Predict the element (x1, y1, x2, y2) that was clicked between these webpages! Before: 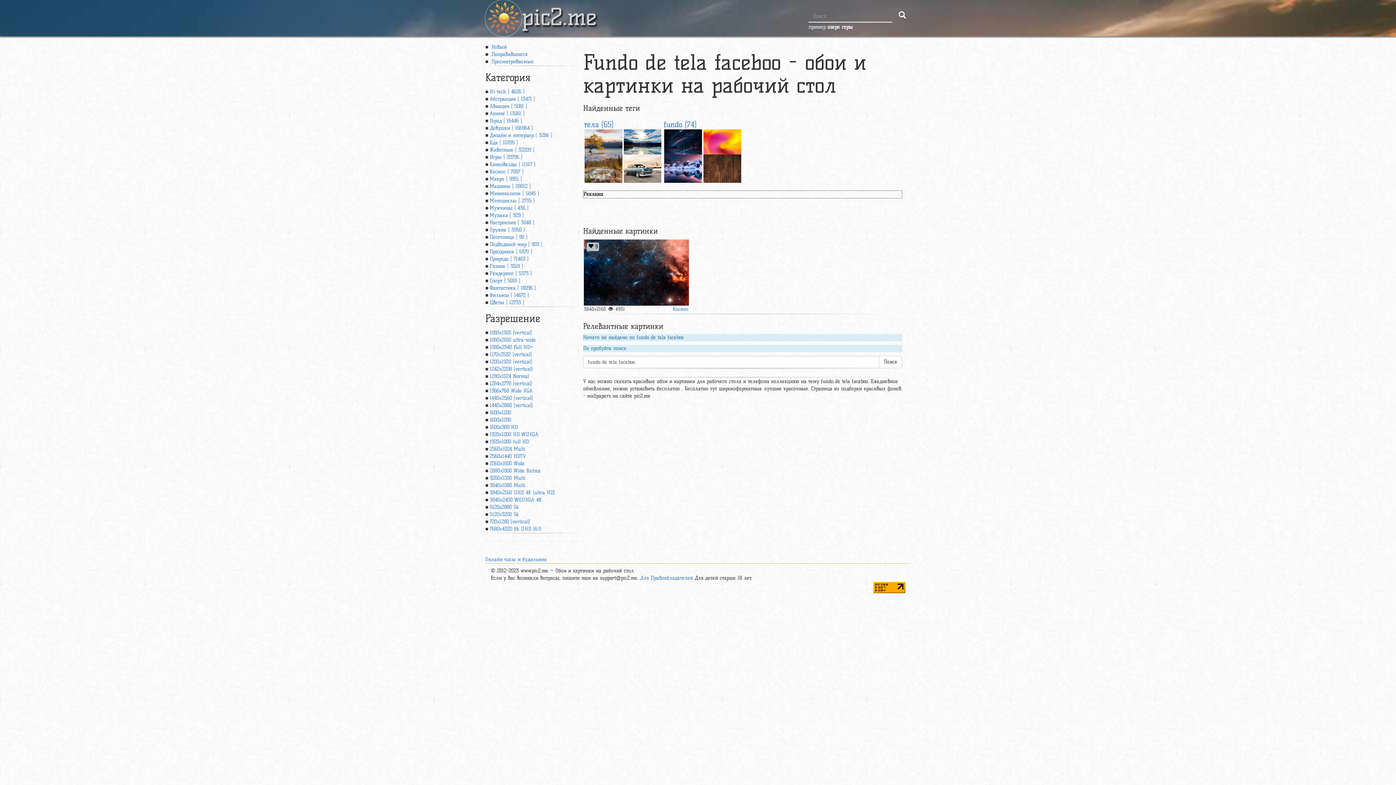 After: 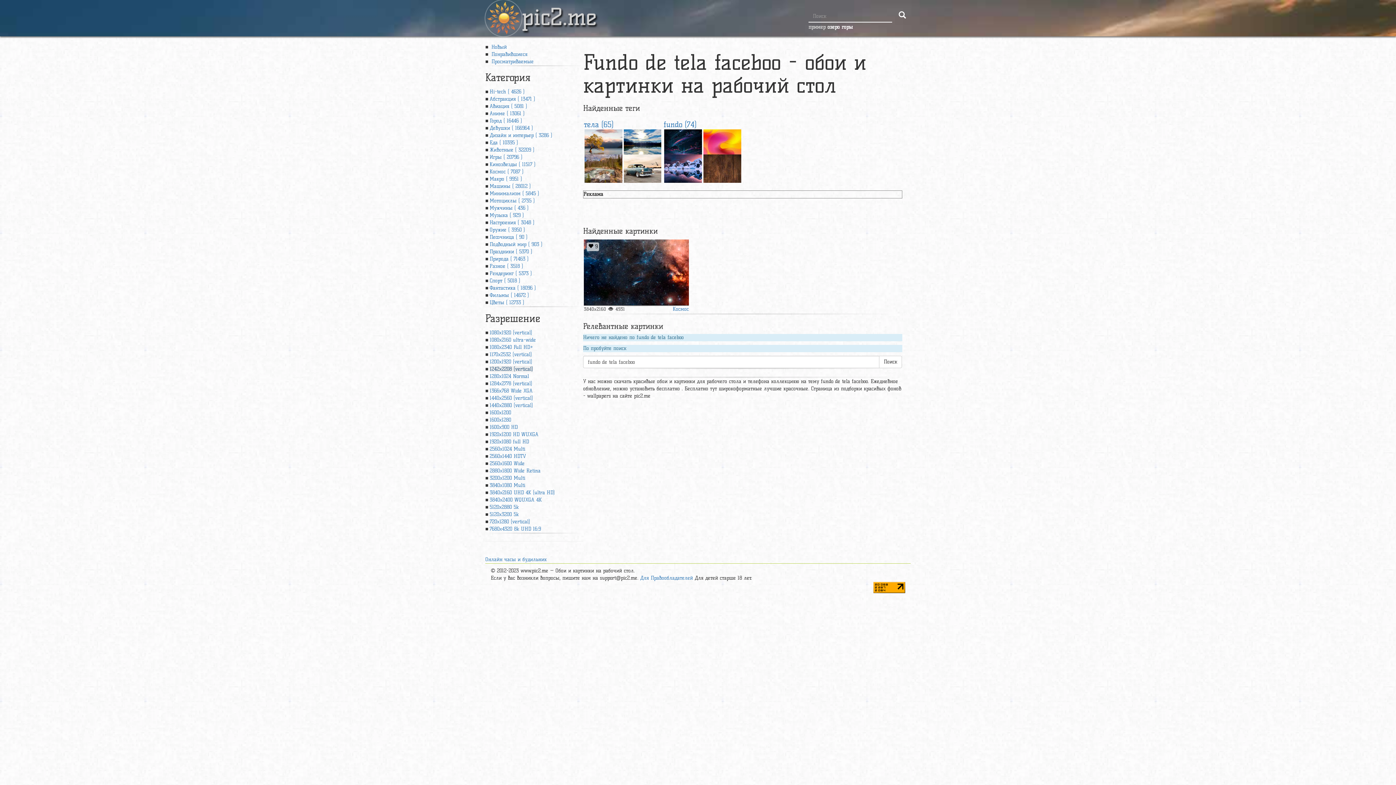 Action: bbox: (489, 366, 533, 372) label: 1242x2208 (vertical)